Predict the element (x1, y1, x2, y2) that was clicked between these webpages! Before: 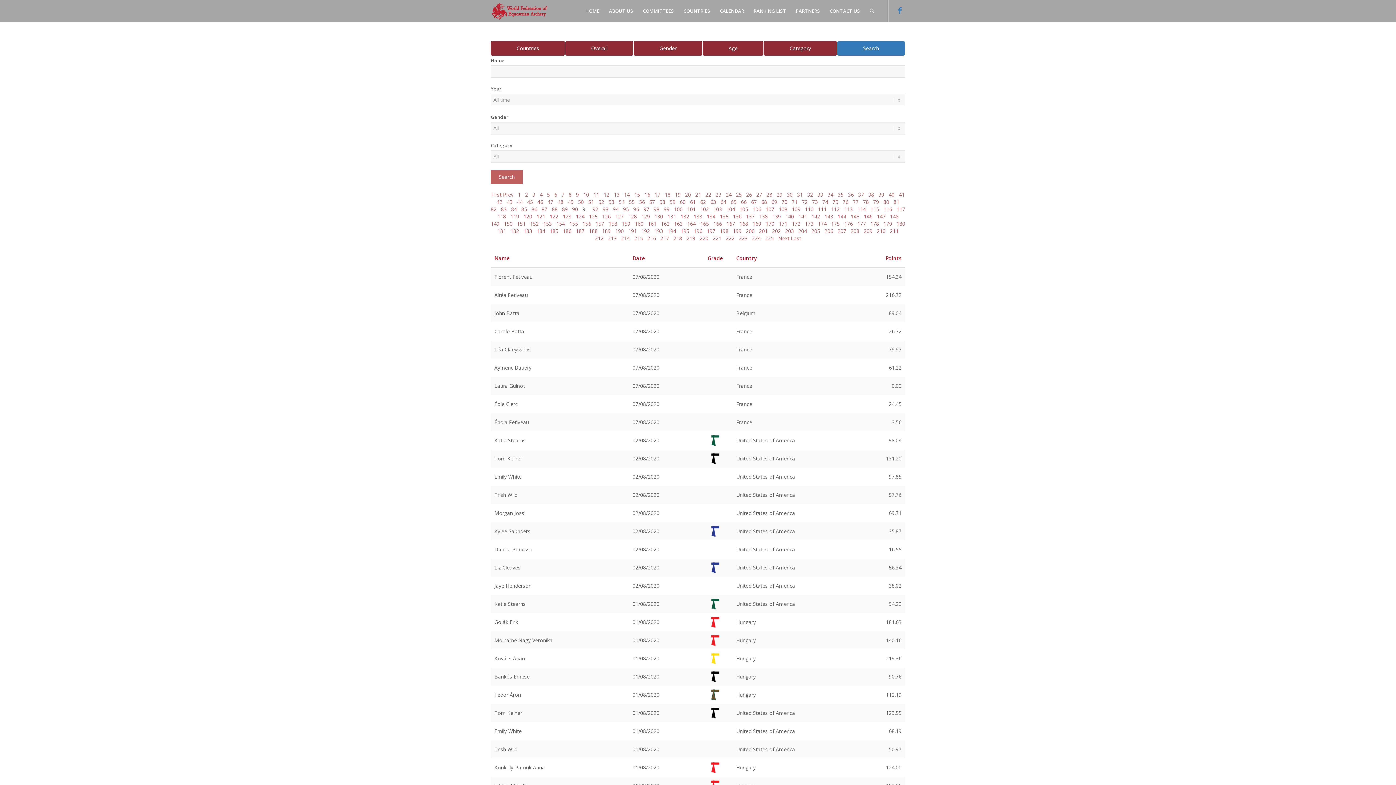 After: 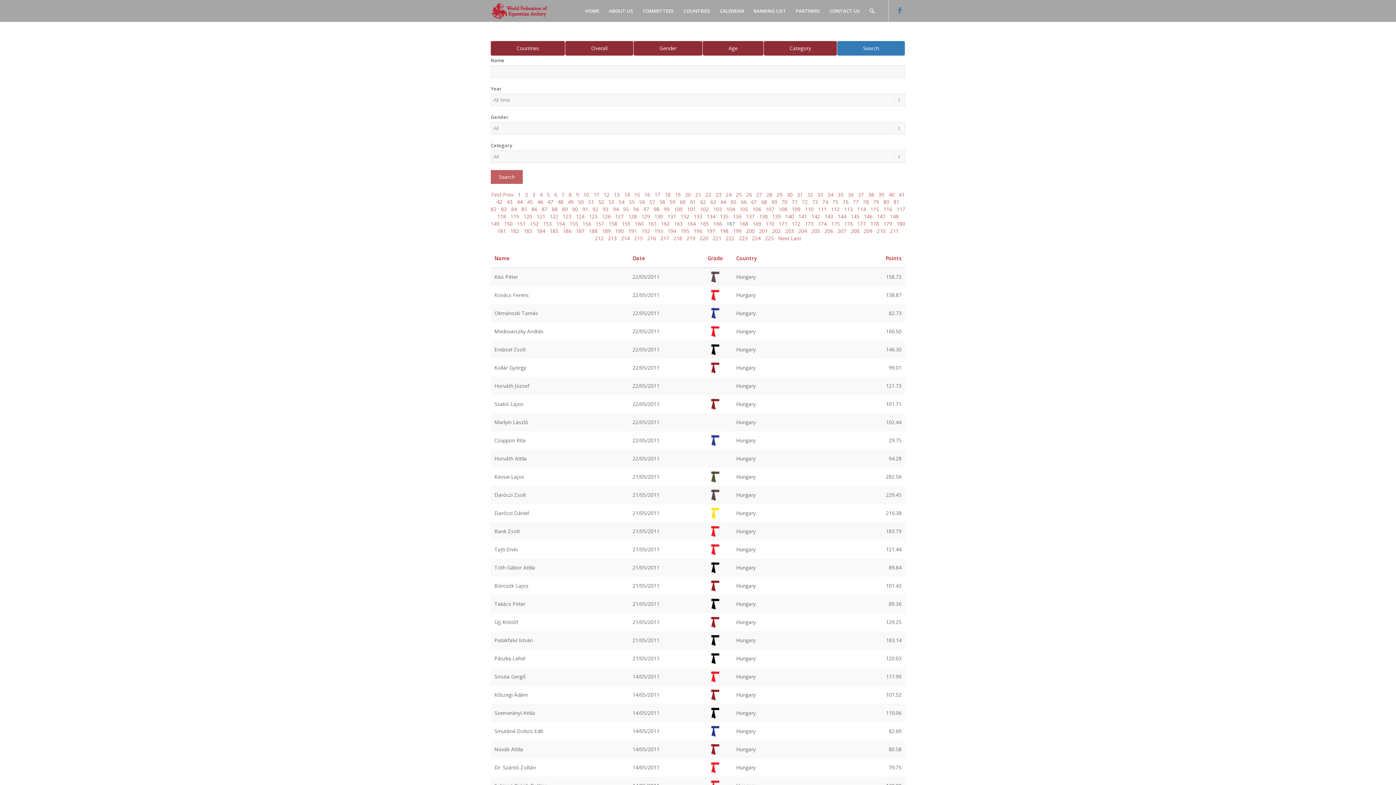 Action: label: 167 bbox: (726, 220, 735, 227)